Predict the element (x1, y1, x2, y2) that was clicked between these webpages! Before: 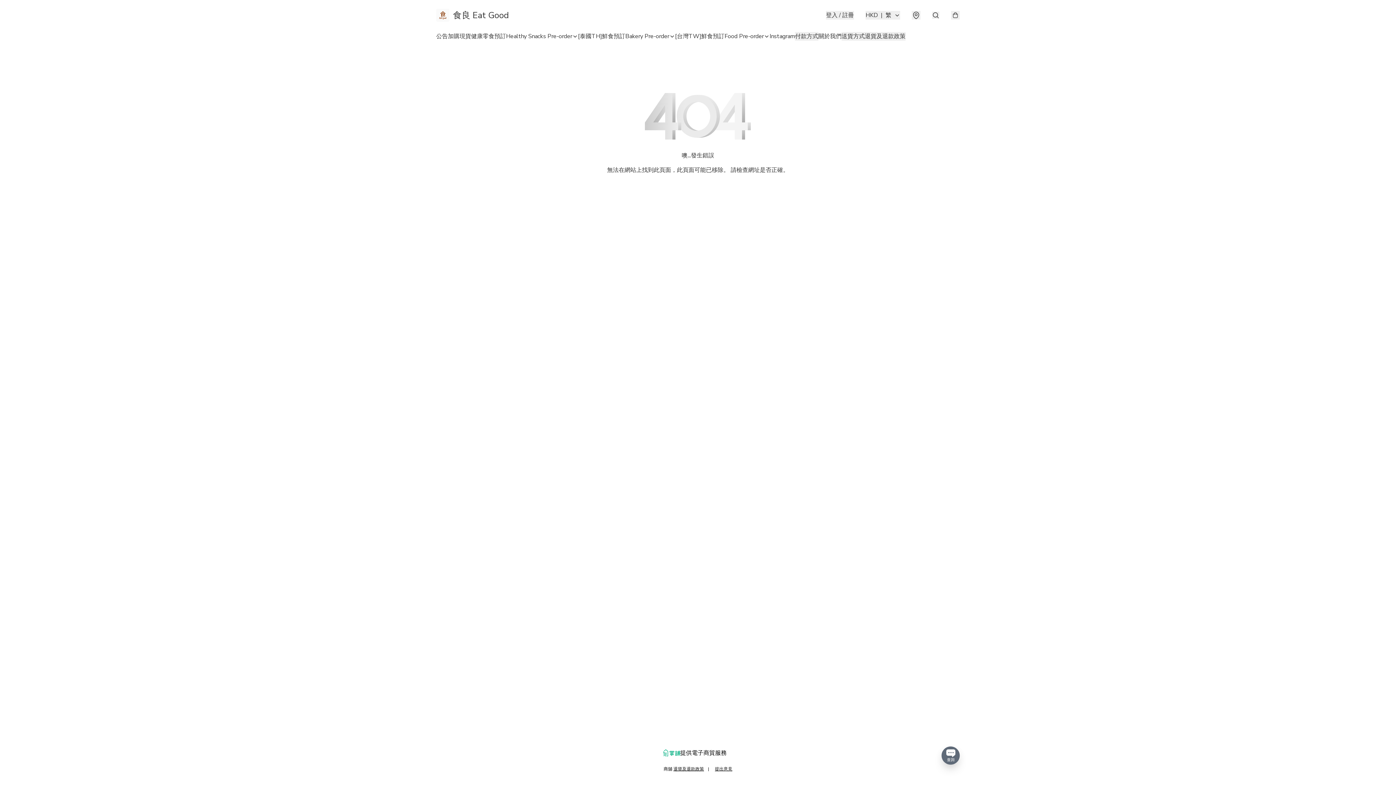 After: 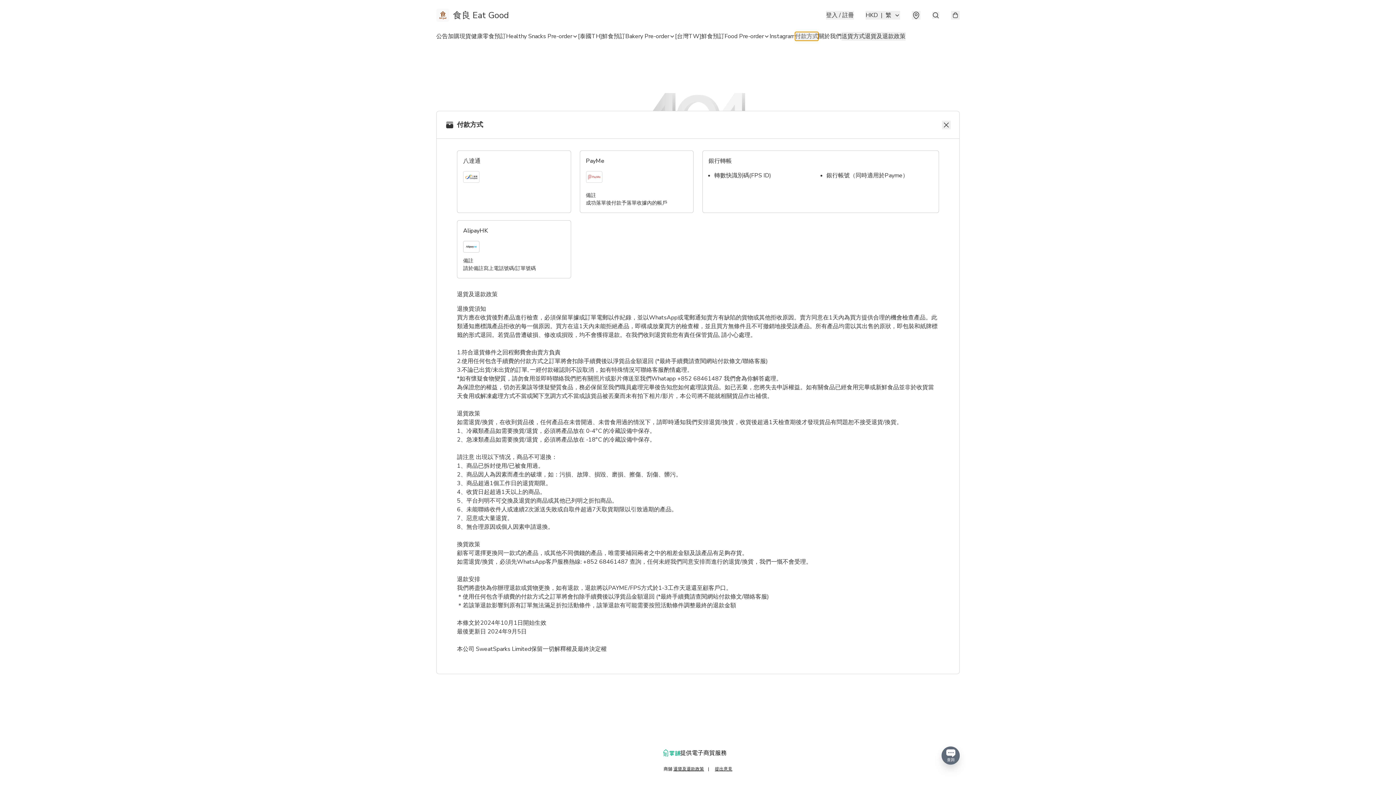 Action: label: 付款方式 bbox: (795, 32, 818, 40)